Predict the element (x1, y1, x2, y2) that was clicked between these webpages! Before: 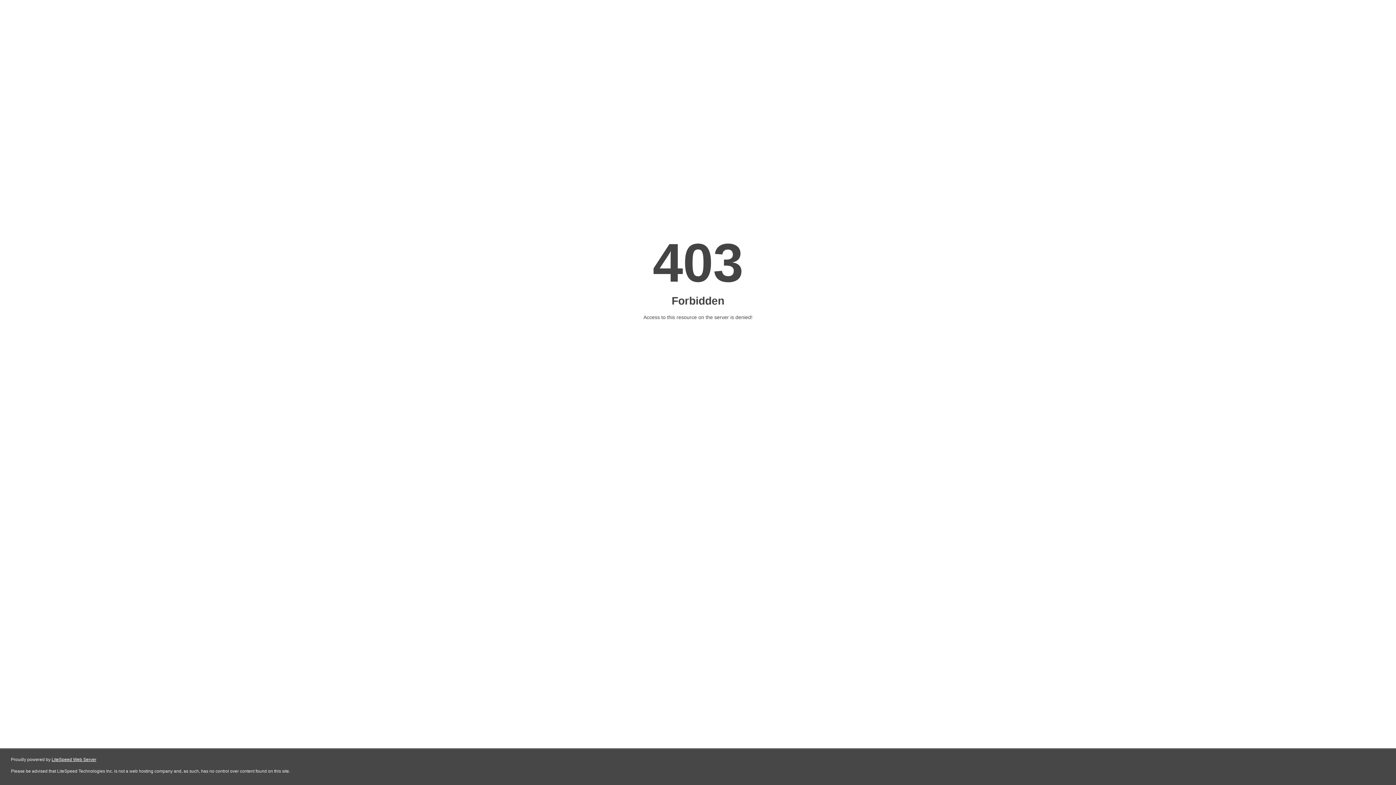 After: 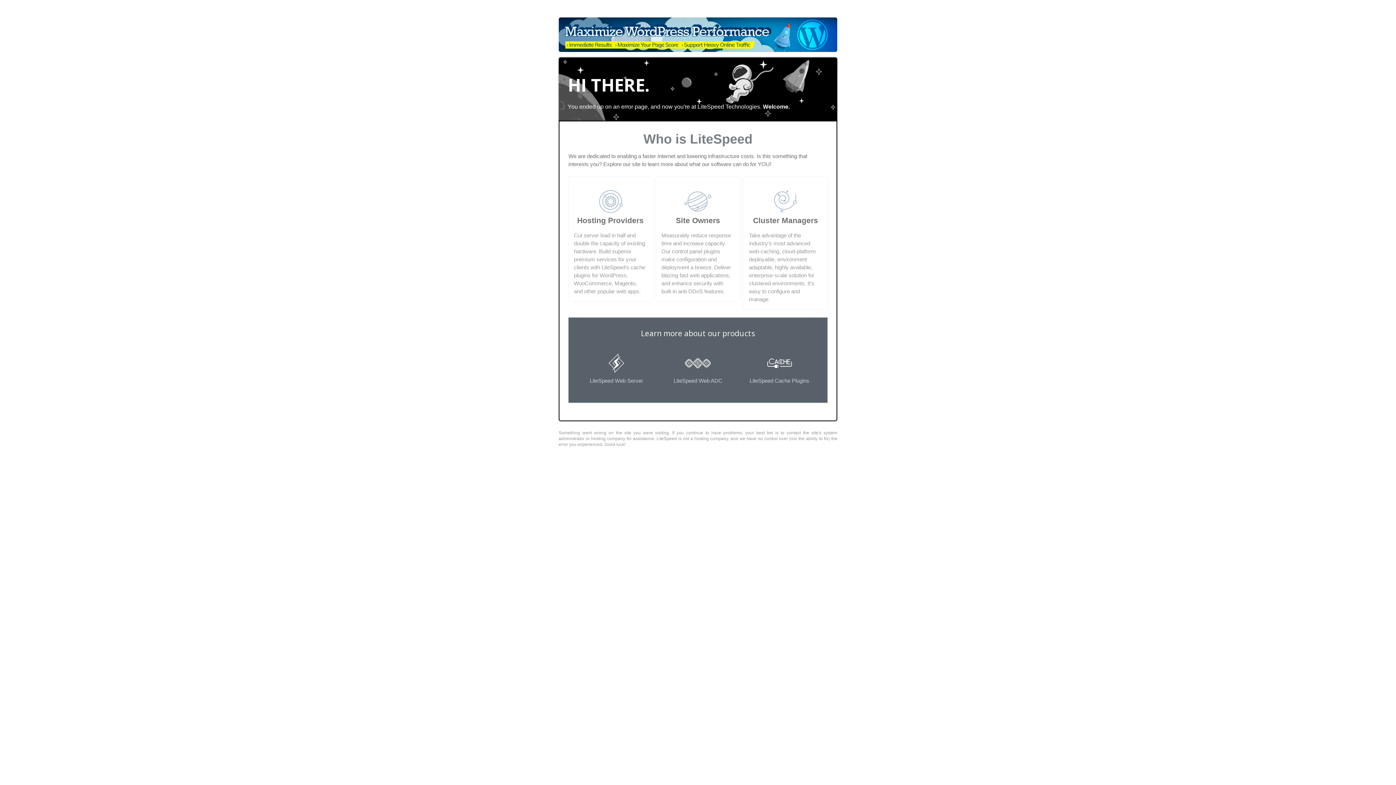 Action: label: LiteSpeed Web Server bbox: (51, 757, 96, 762)